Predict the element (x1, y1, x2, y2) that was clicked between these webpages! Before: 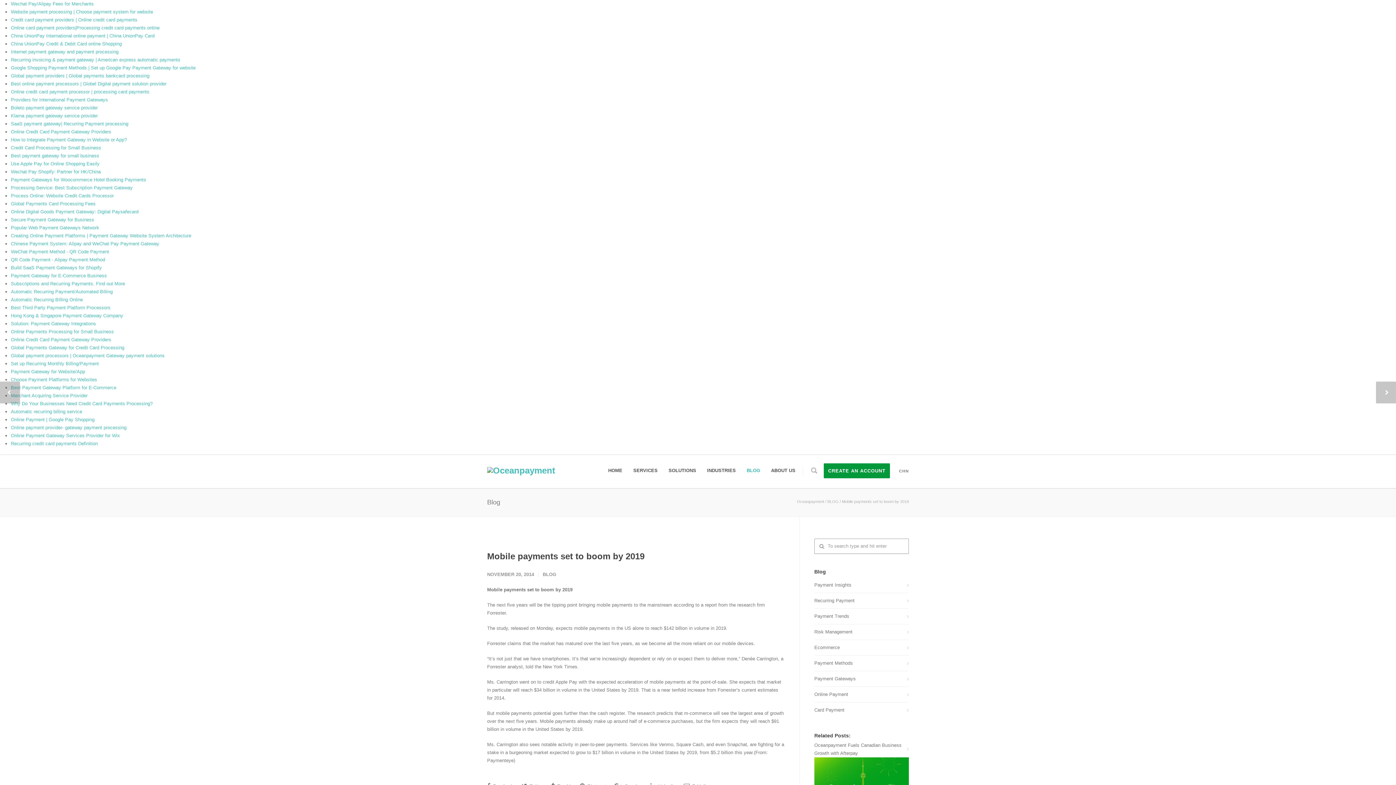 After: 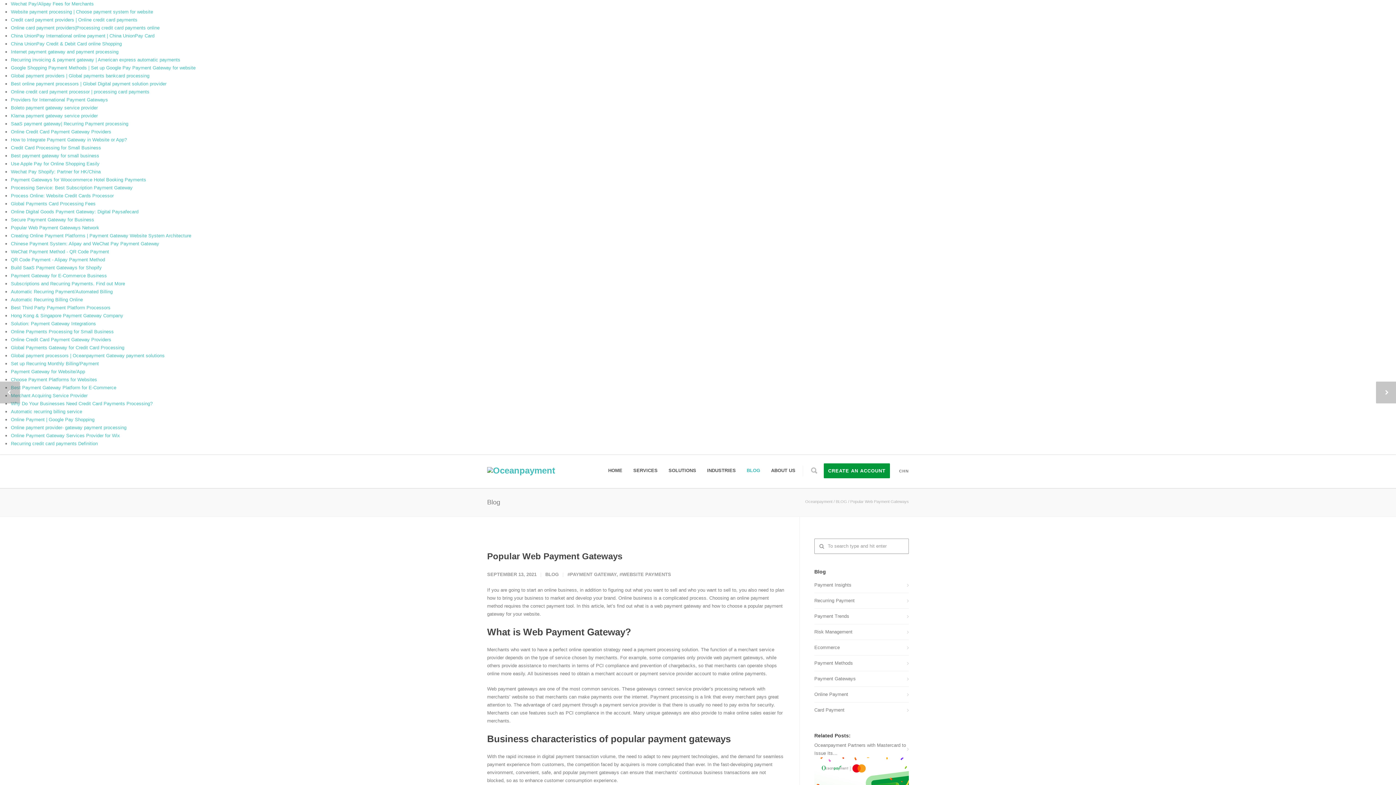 Action: bbox: (10, 225, 99, 230) label: Popular Web Payment Gateways Network